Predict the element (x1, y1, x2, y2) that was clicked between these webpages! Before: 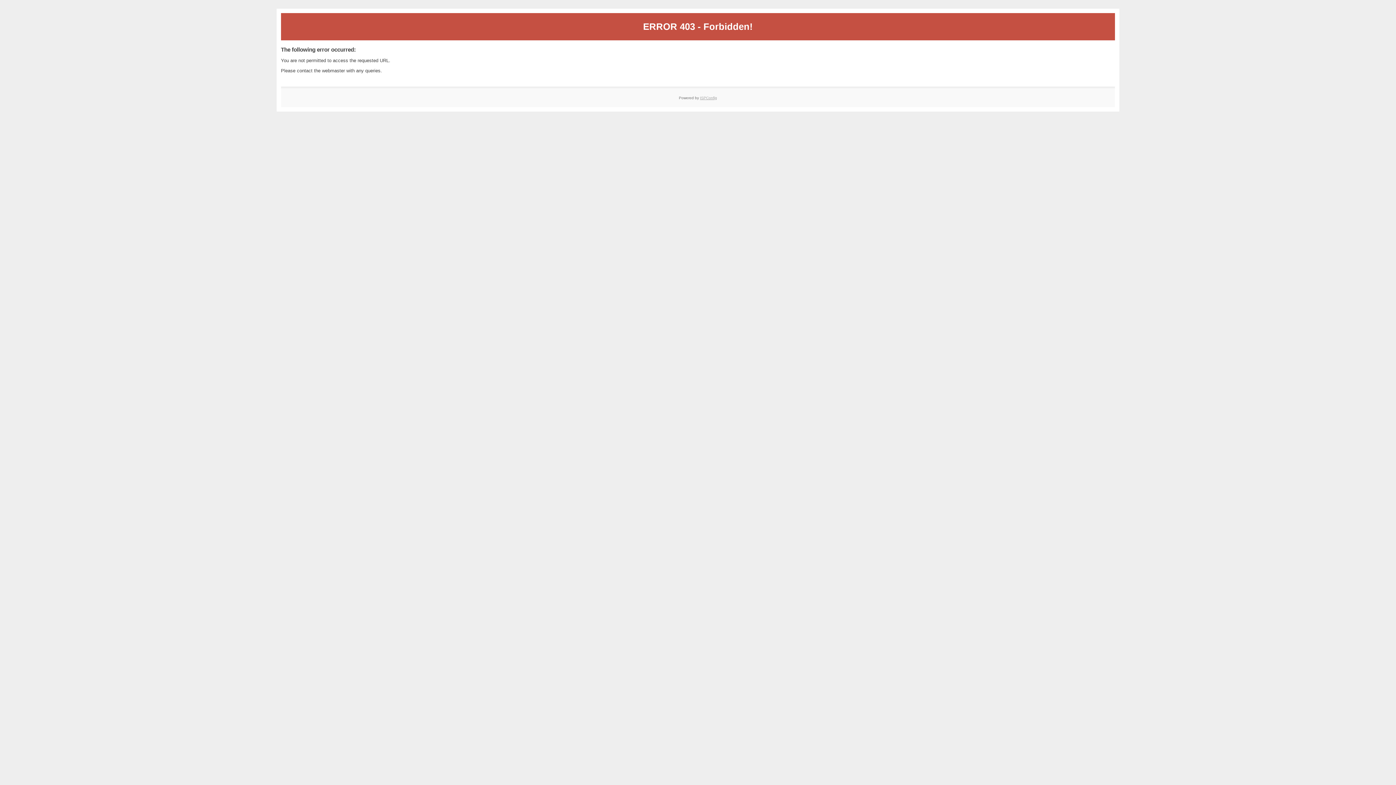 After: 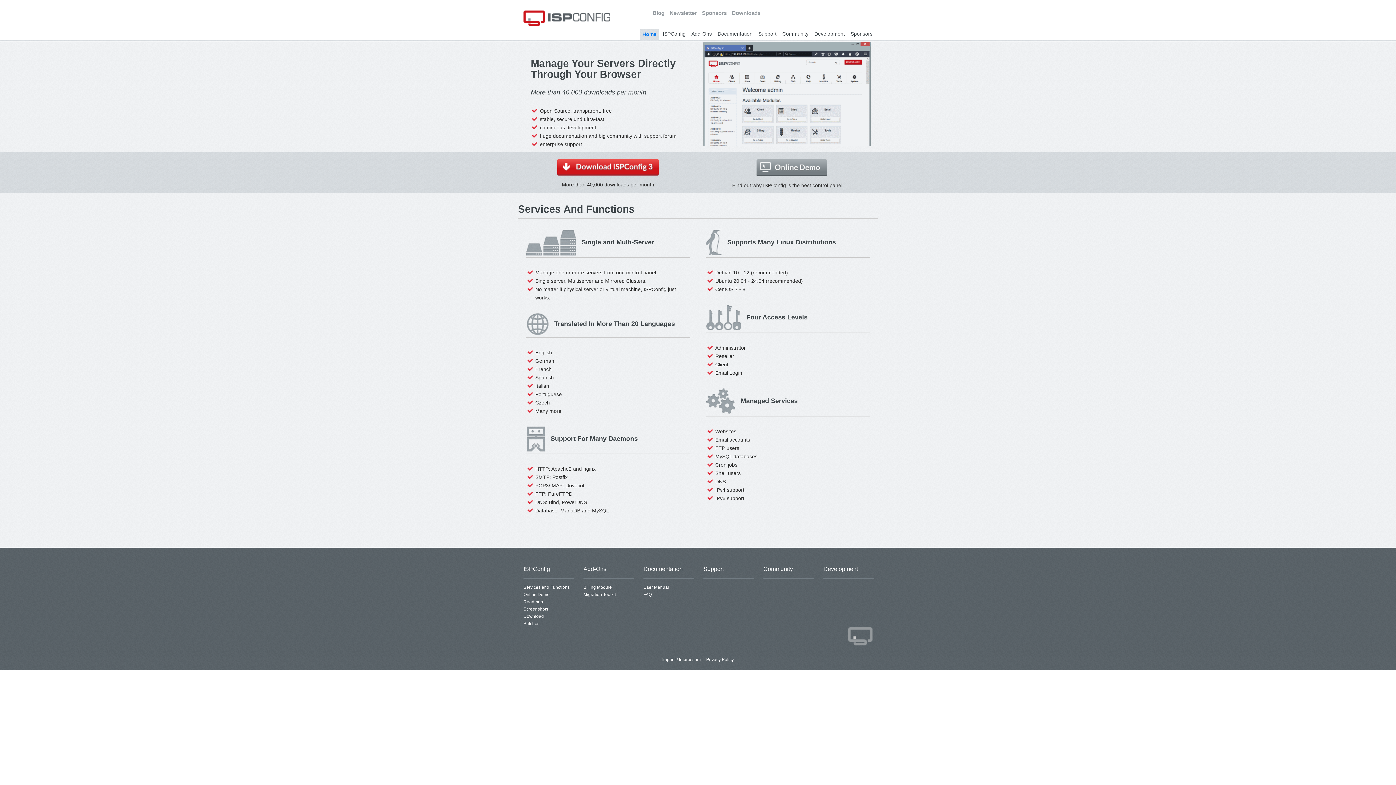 Action: bbox: (700, 95, 717, 99) label: ISPConfig